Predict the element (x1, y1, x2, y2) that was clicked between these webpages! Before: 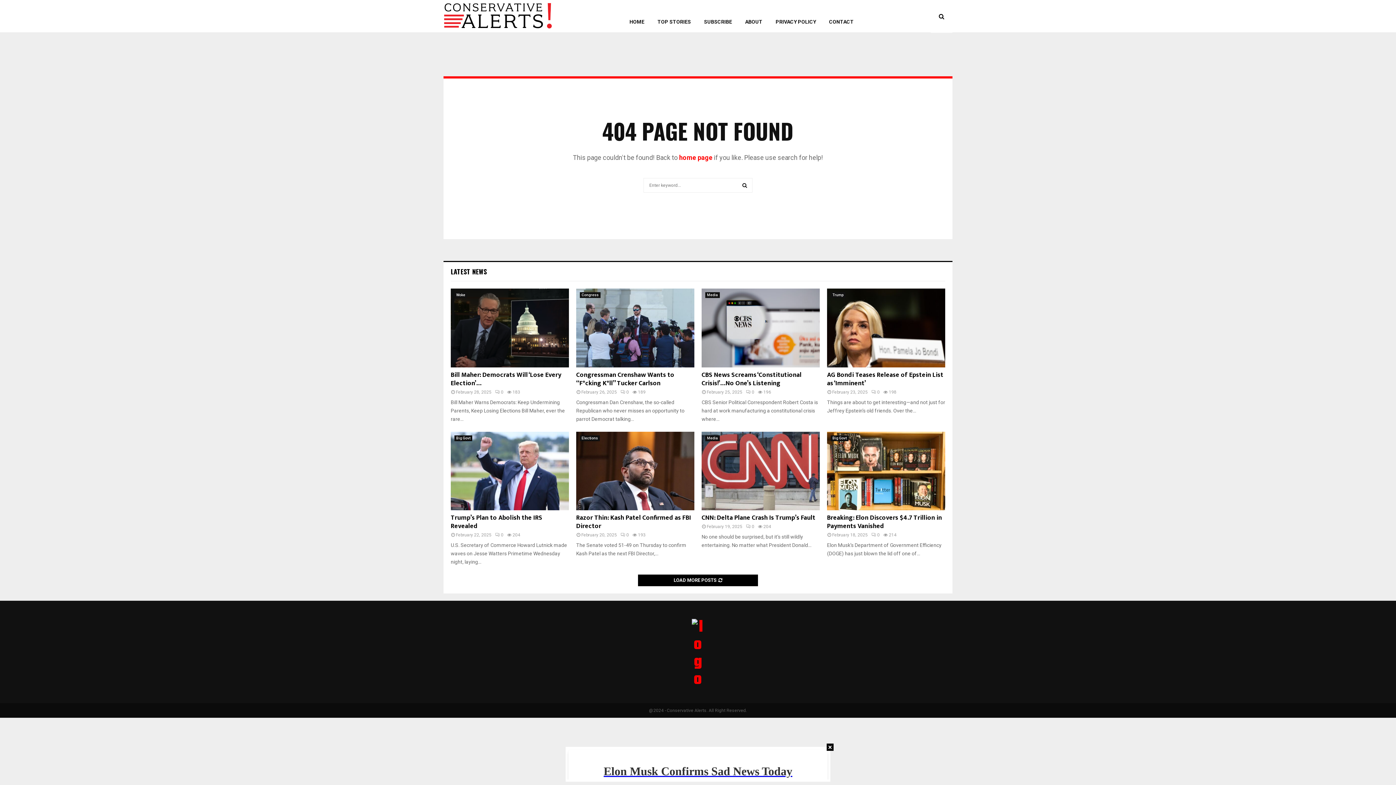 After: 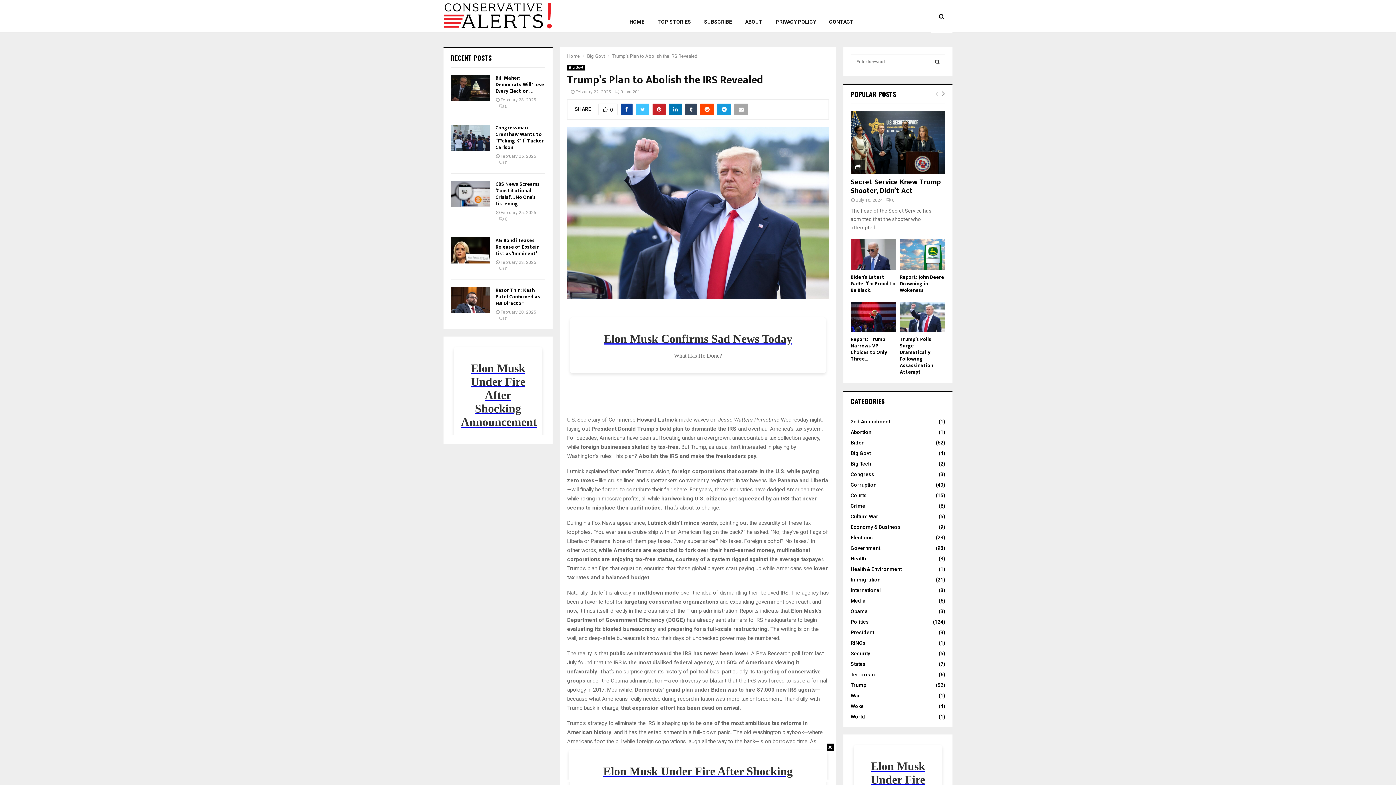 Action: bbox: (450, 431, 569, 510)